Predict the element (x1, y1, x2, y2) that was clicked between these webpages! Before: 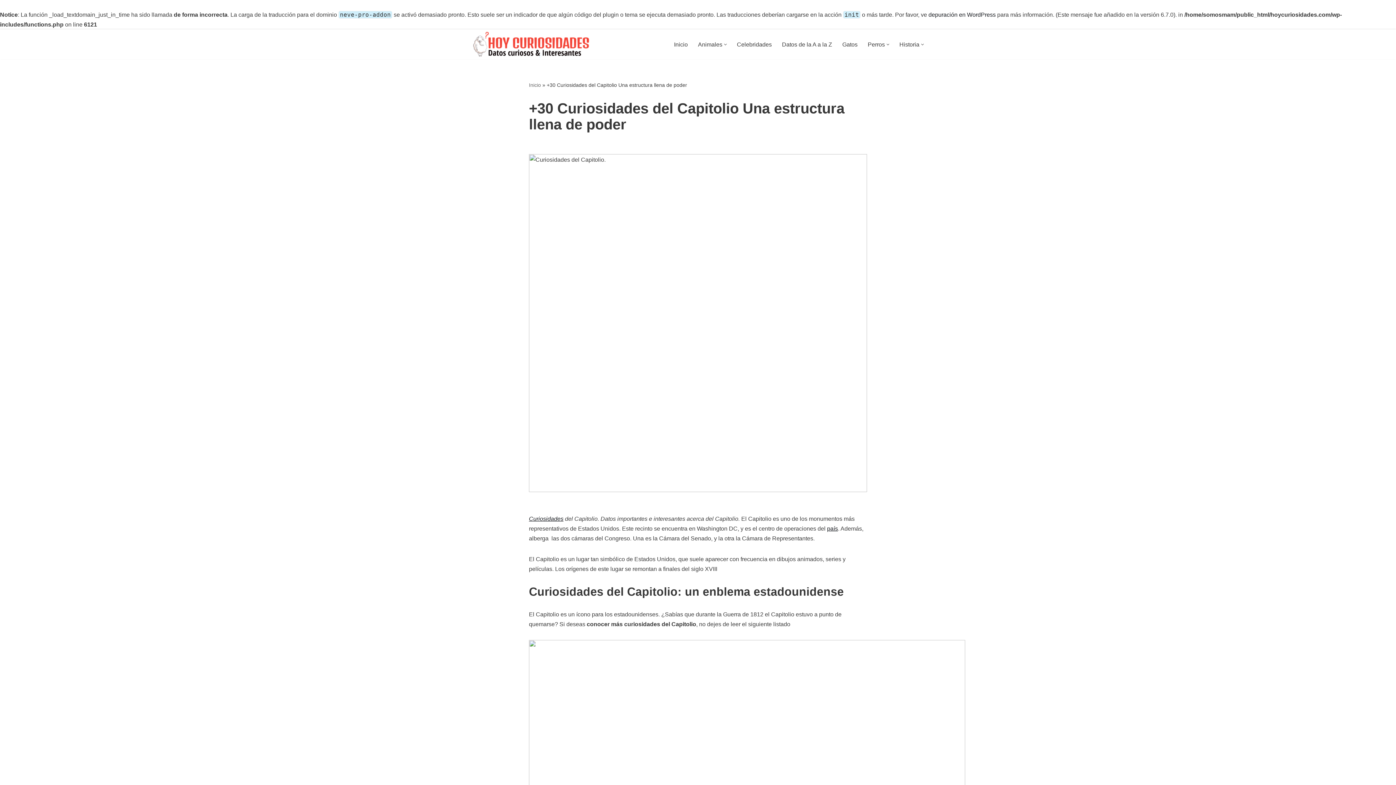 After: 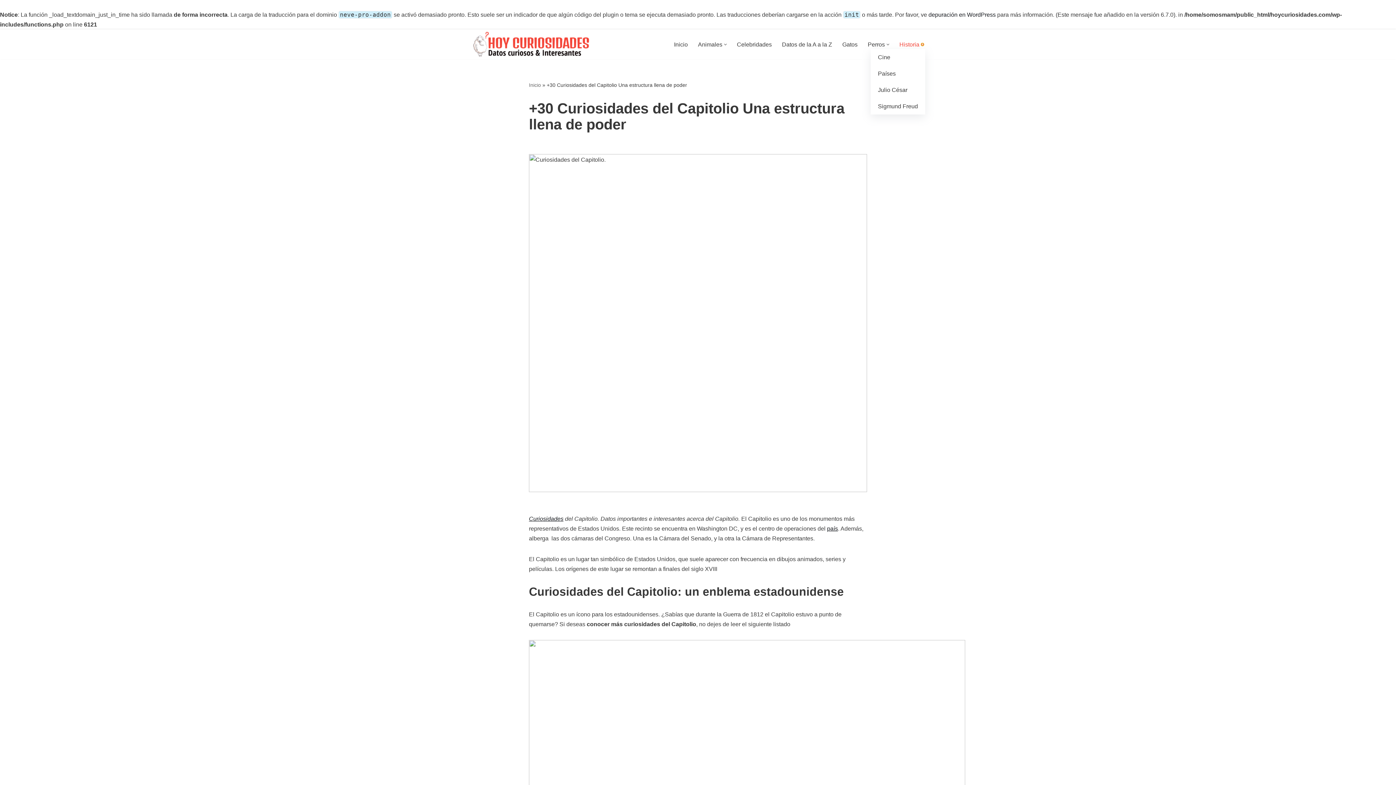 Action: bbox: (921, 43, 924, 45) label: Abrir submenú